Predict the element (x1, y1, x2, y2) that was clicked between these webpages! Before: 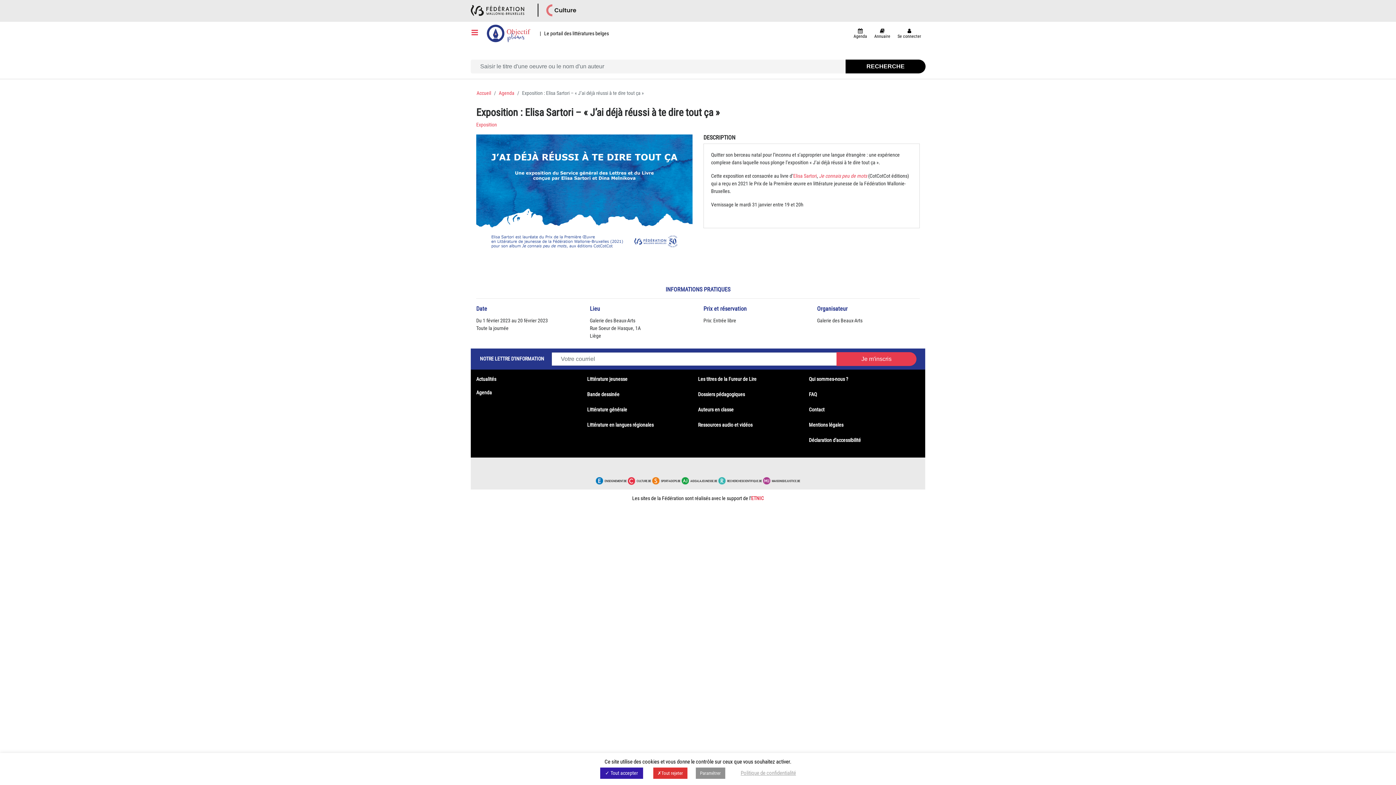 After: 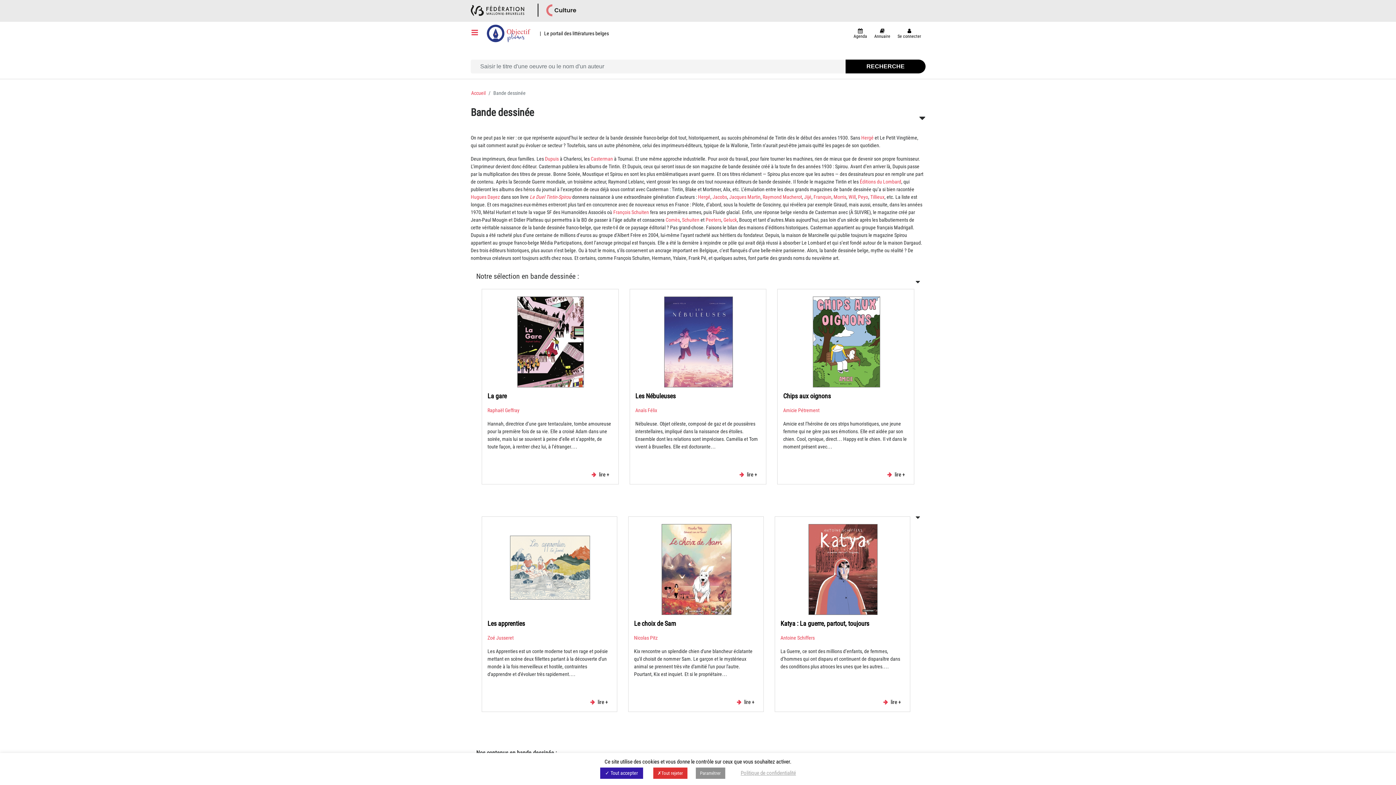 Action: bbox: (587, 391, 619, 397) label: Bande dessinée